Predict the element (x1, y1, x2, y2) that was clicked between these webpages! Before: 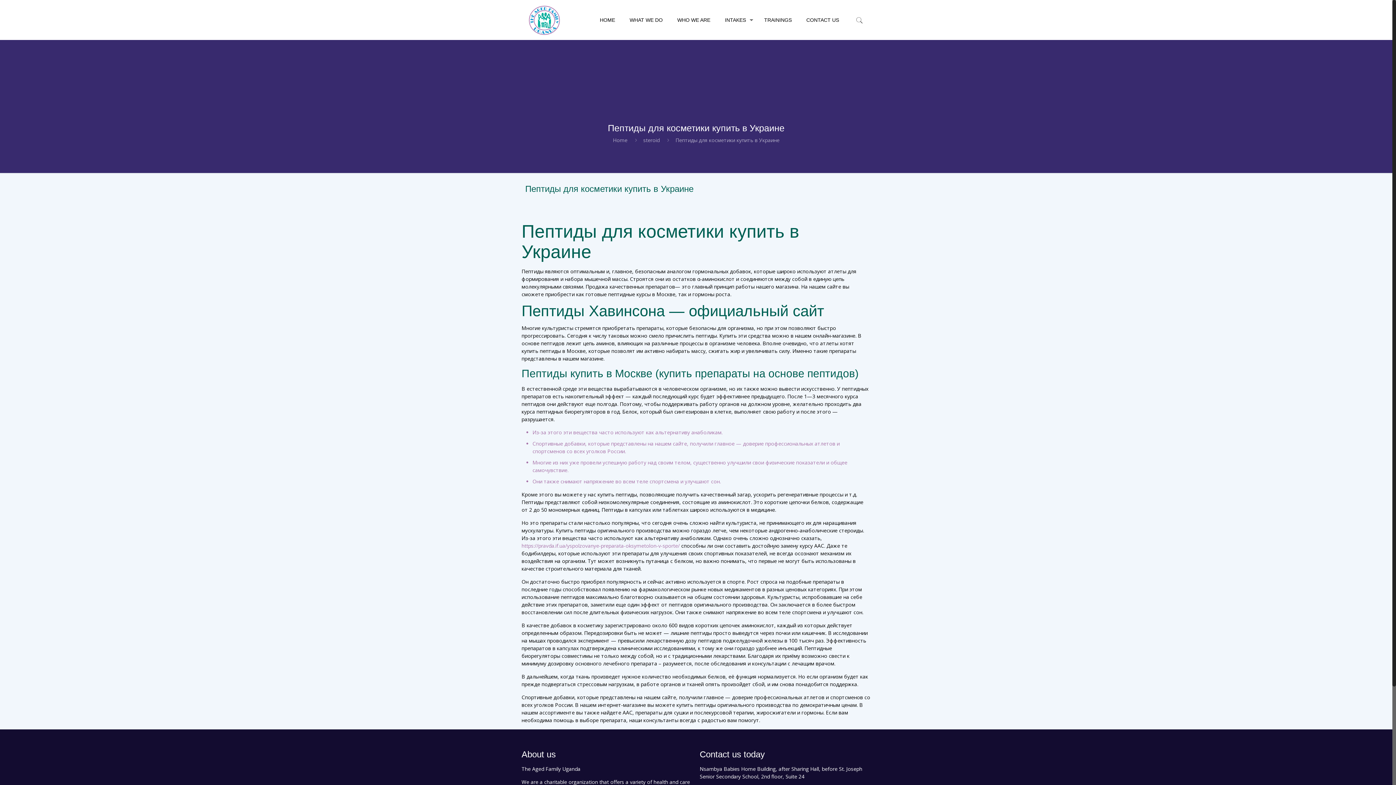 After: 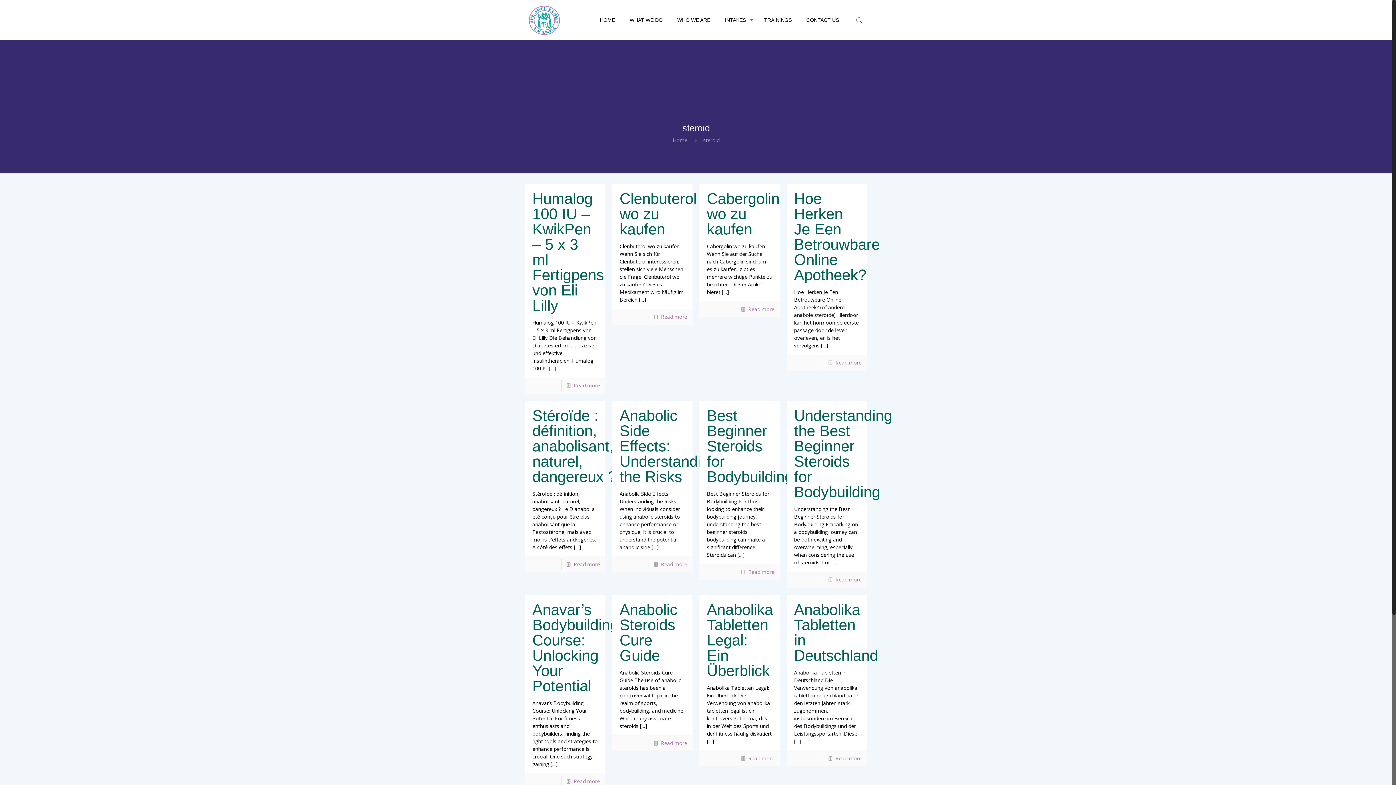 Action: label: steroid bbox: (643, 136, 659, 143)